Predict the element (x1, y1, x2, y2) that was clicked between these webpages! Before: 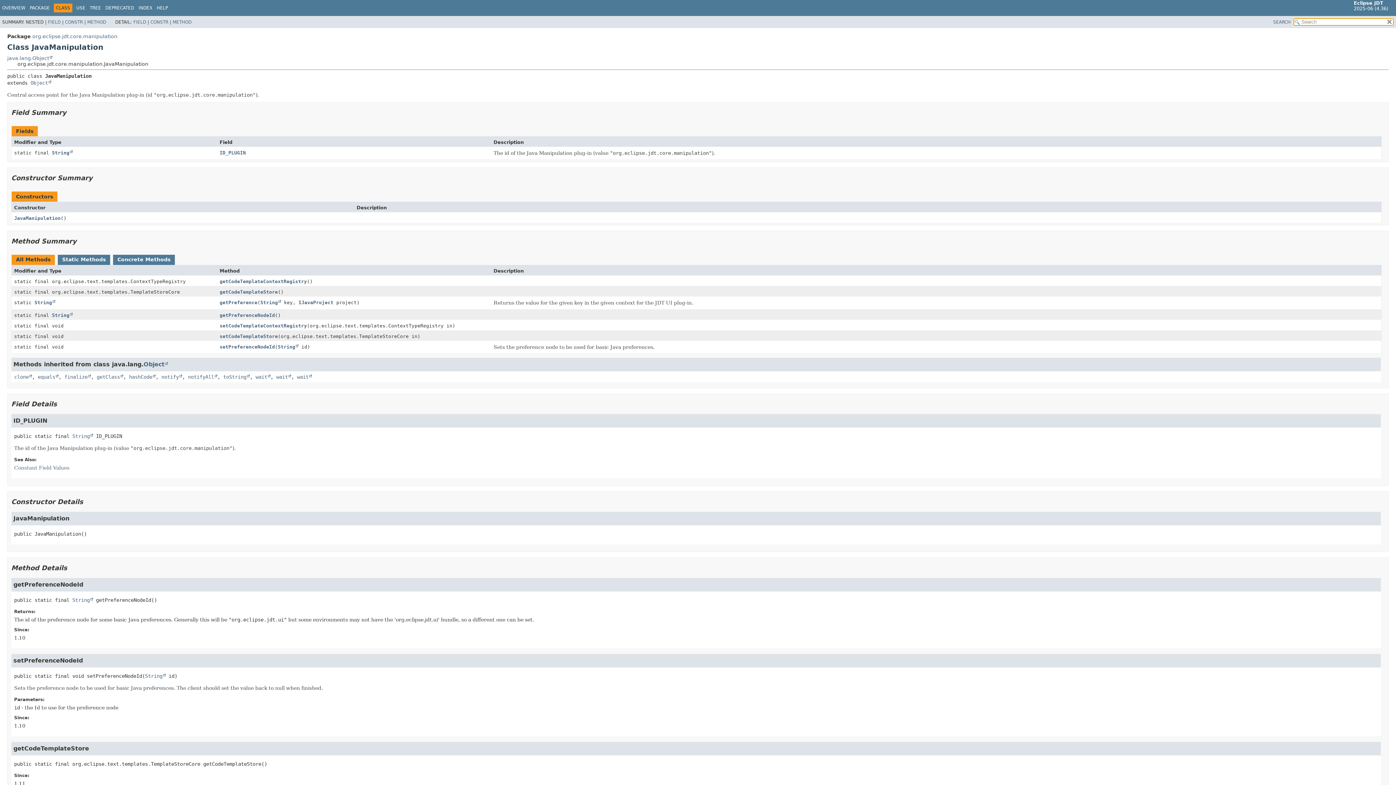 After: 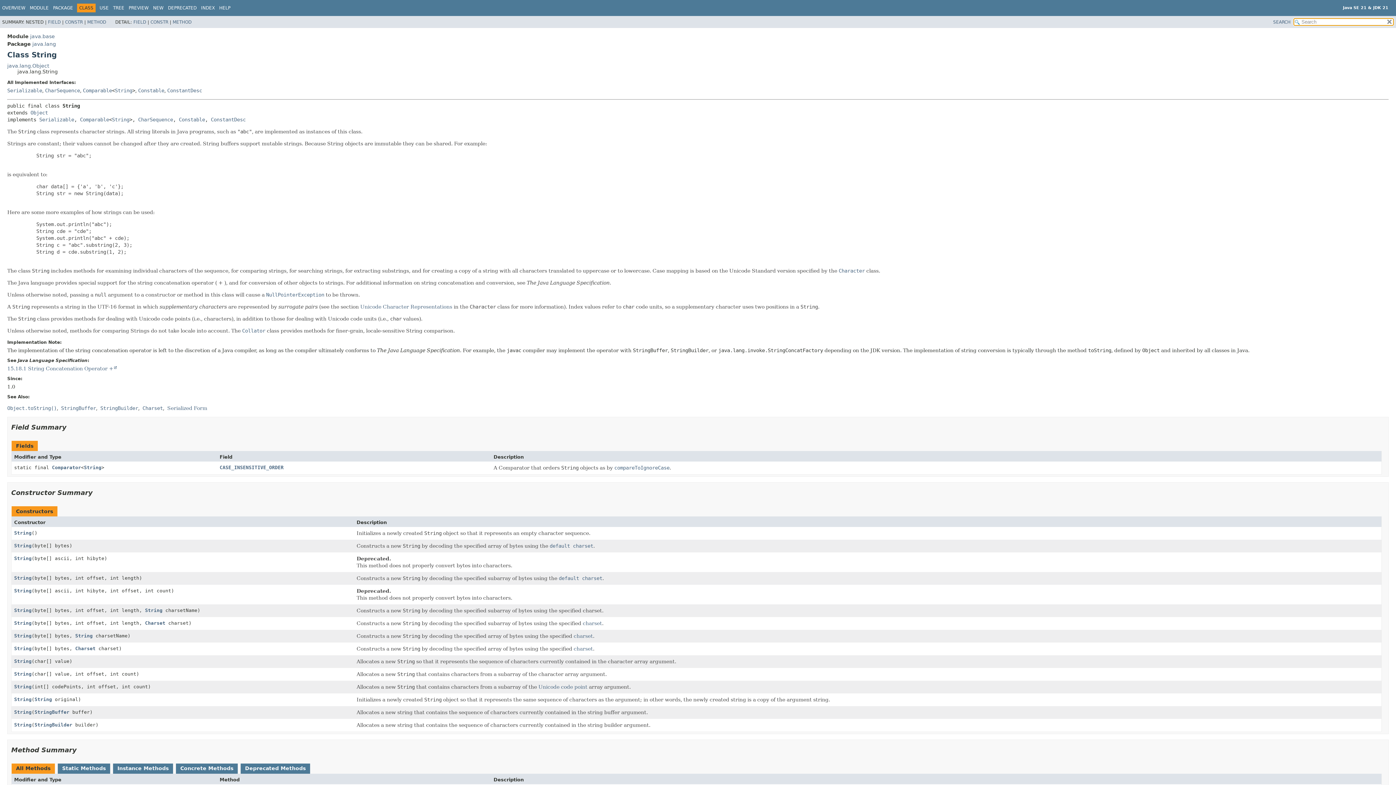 Action: bbox: (72, 433, 93, 439) label: String